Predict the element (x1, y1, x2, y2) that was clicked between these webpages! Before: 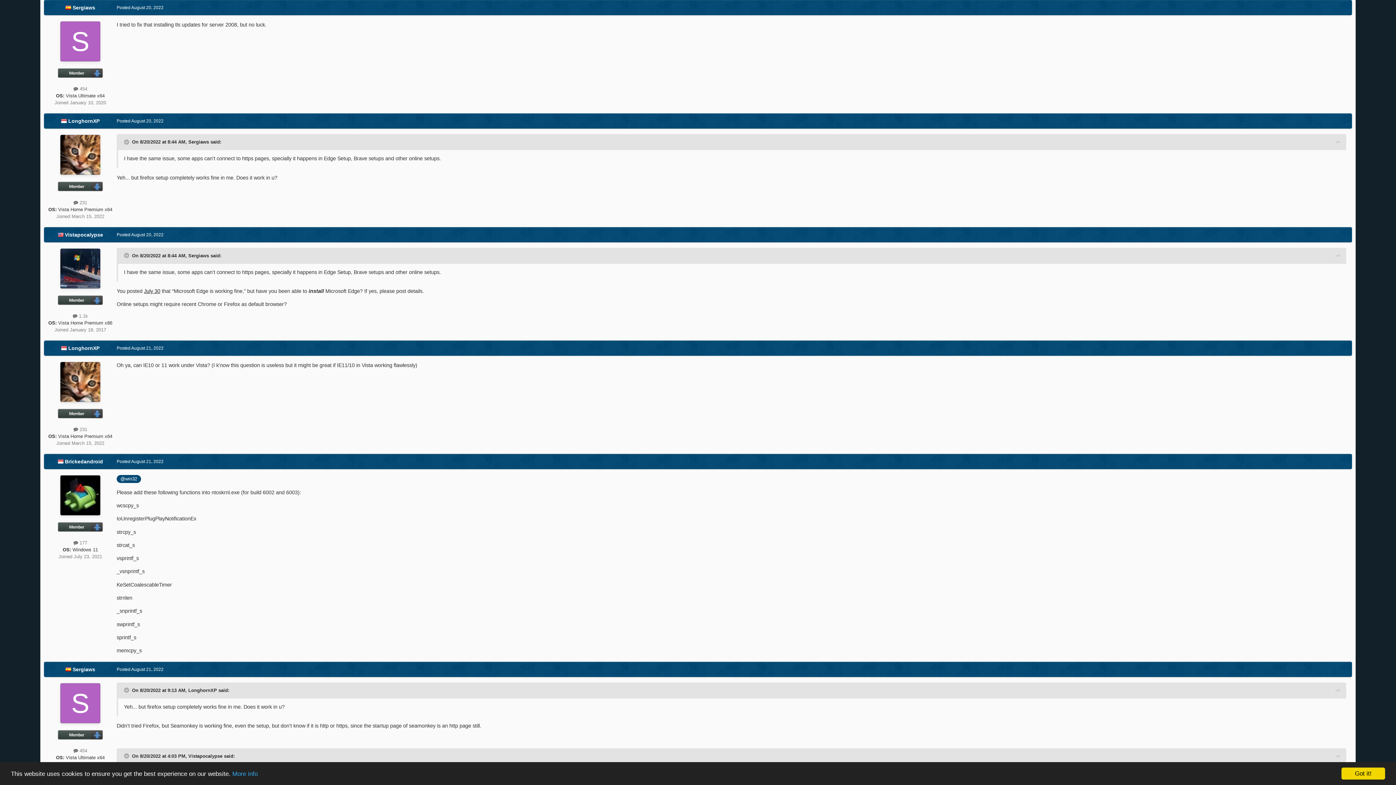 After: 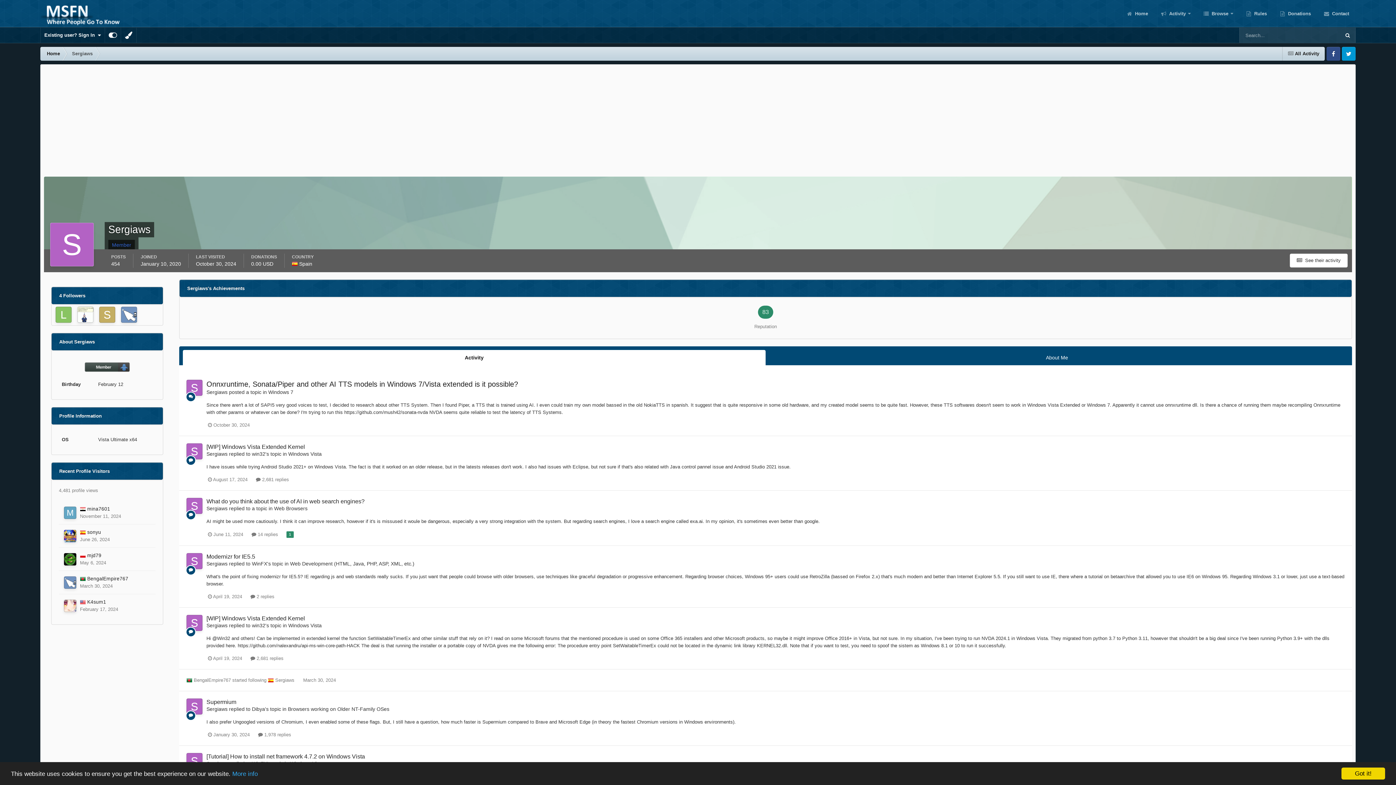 Action: label: Sergiaws bbox: (72, 666, 95, 672)